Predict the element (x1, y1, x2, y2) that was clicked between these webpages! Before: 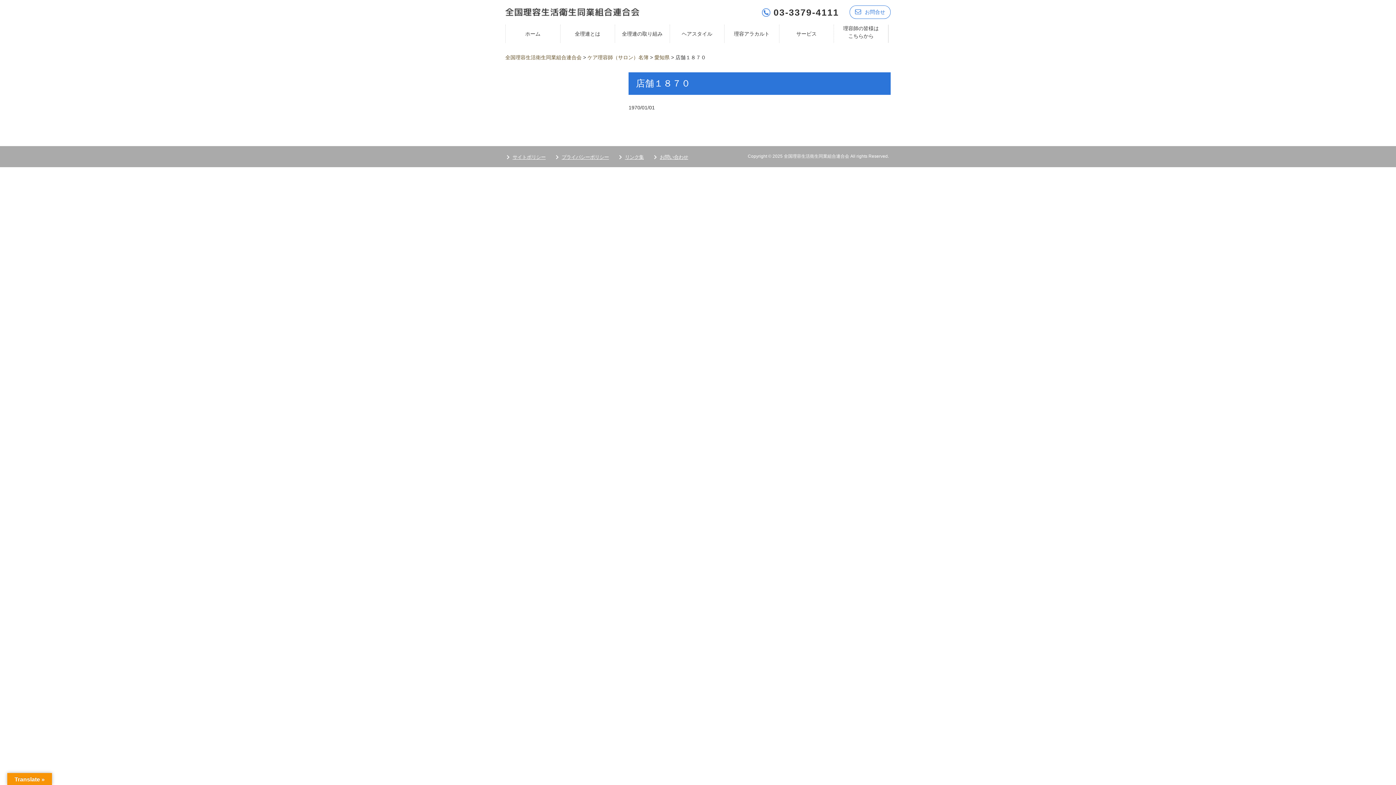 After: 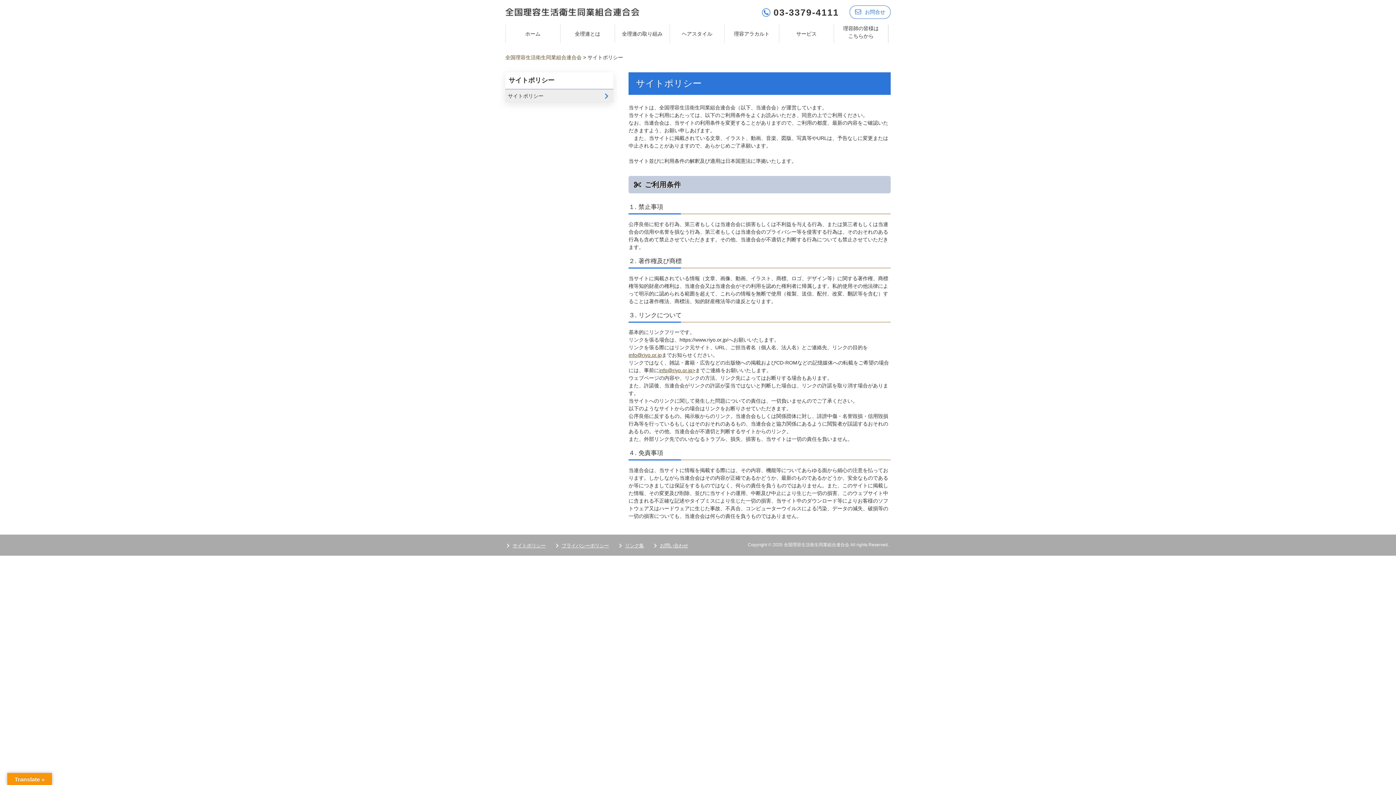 Action: label: サイトポリシー bbox: (512, 153, 545, 160)